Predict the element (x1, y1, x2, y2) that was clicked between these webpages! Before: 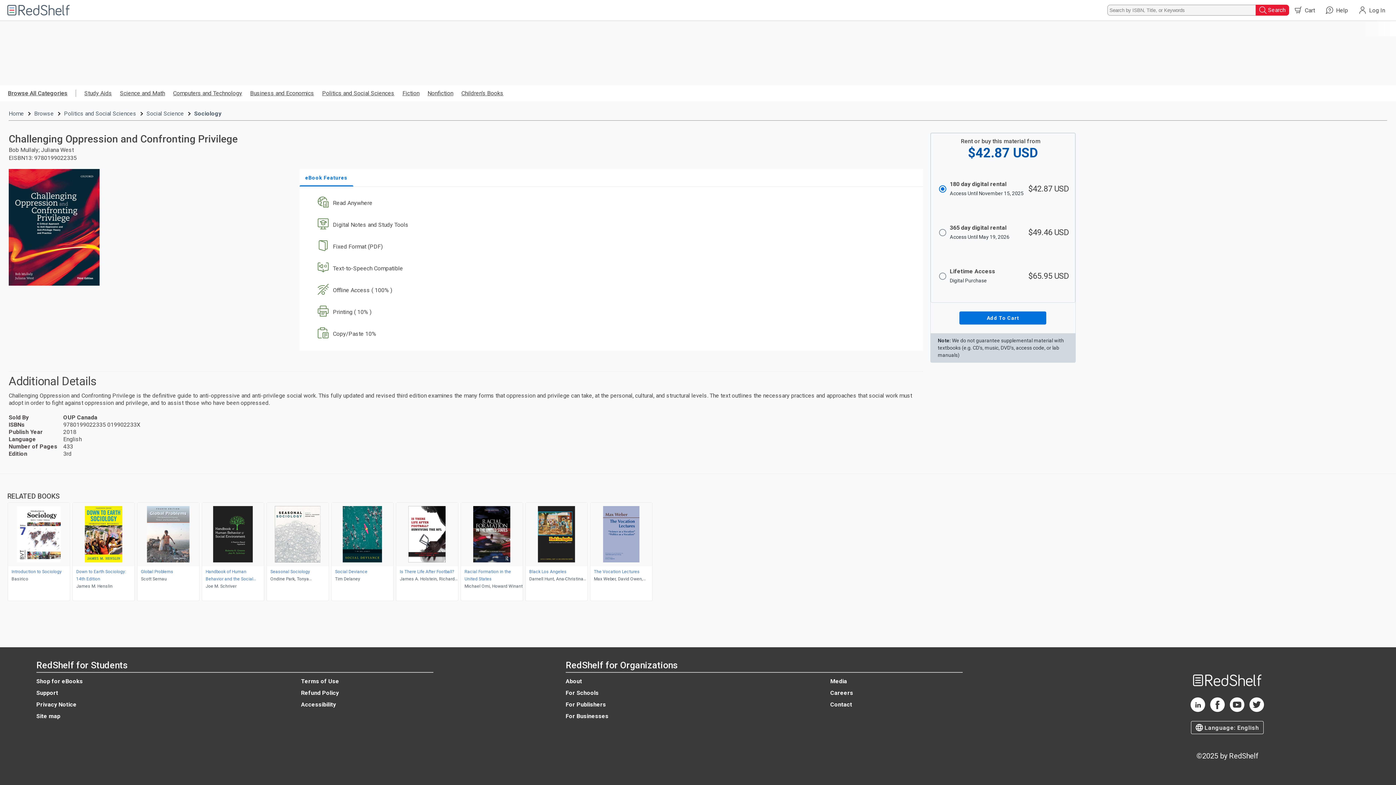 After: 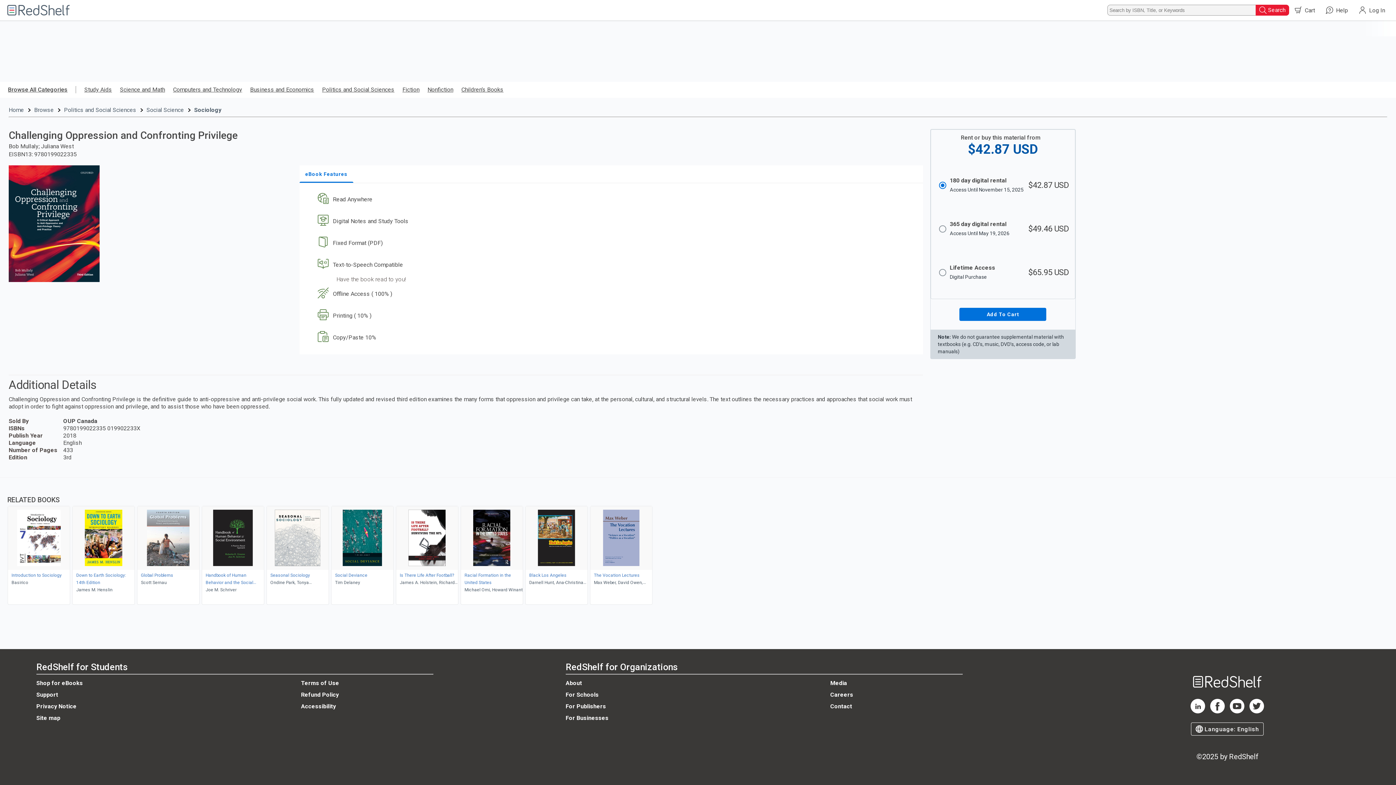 Action: label: Text-to-Speech Compatible bbox: (313, 257, 912, 279)